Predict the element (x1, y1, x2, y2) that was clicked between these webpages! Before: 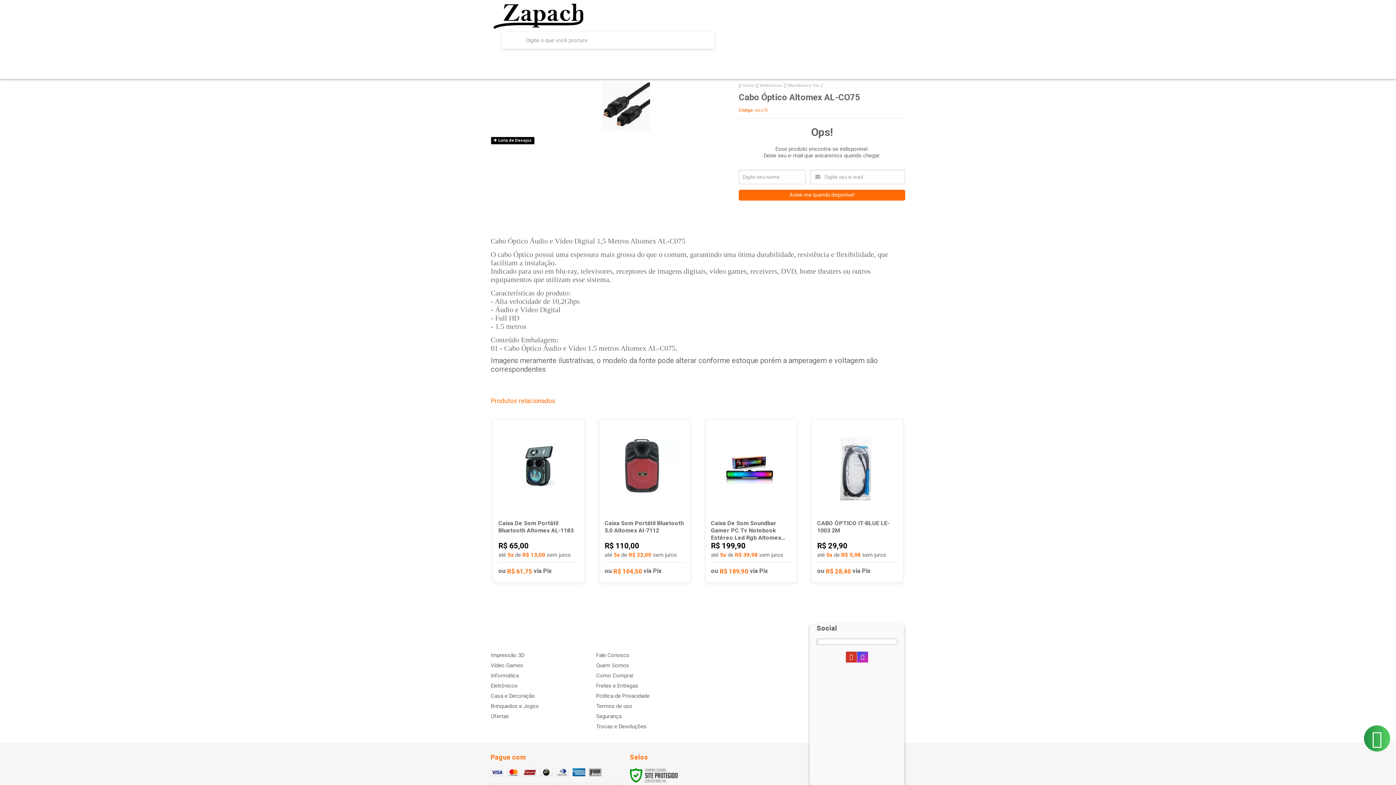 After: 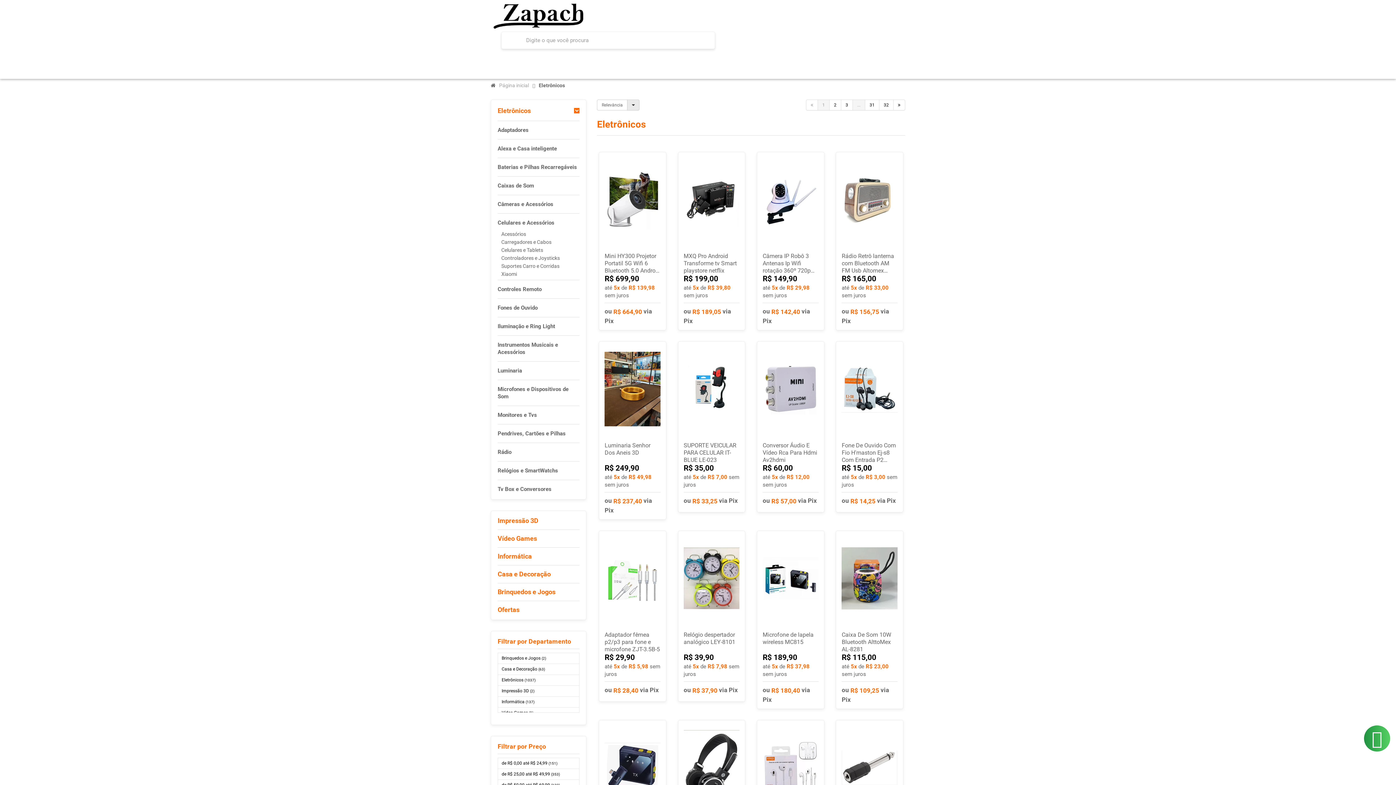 Action: bbox: (760, 83, 782, 88) label: Eletrônicos